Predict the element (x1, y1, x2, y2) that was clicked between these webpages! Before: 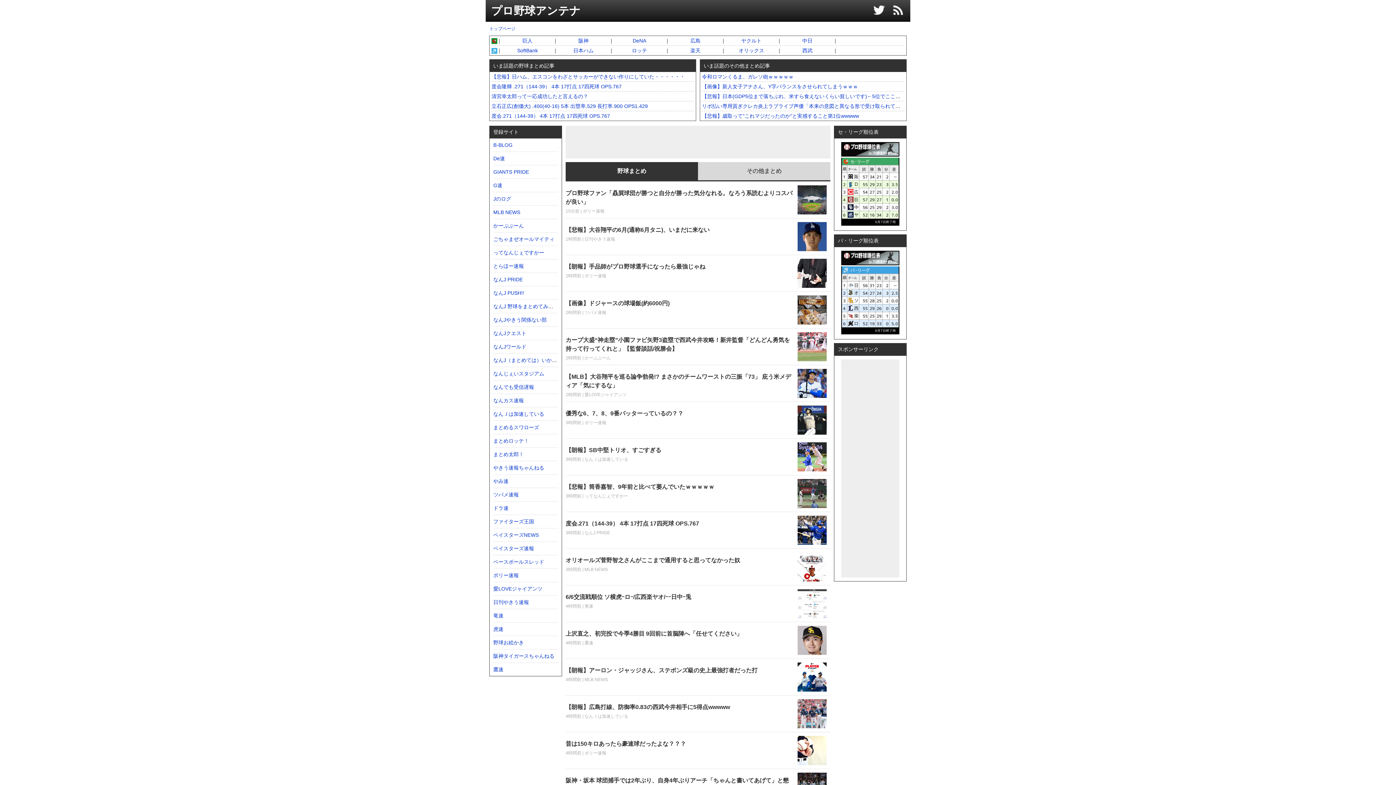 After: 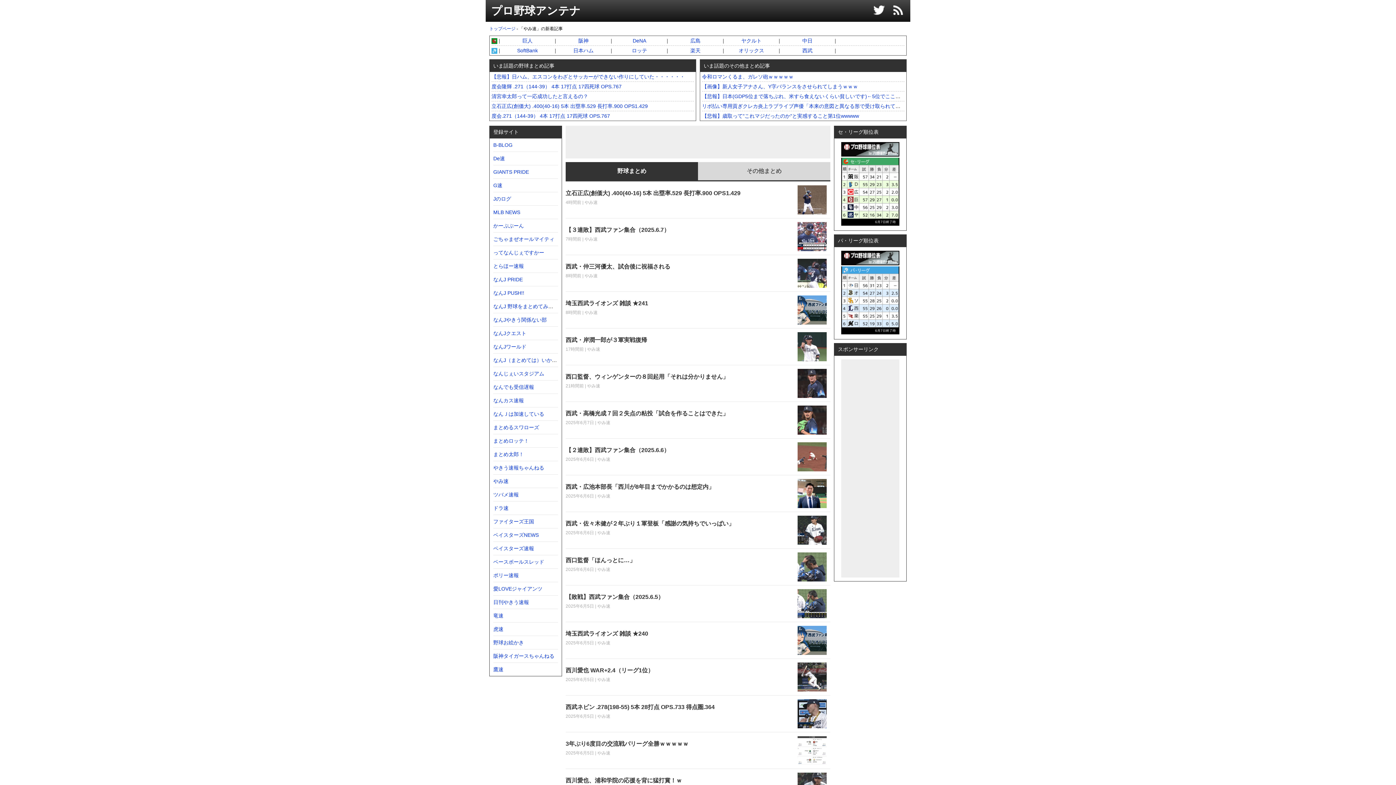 Action: bbox: (493, 478, 508, 484) label: やみ速